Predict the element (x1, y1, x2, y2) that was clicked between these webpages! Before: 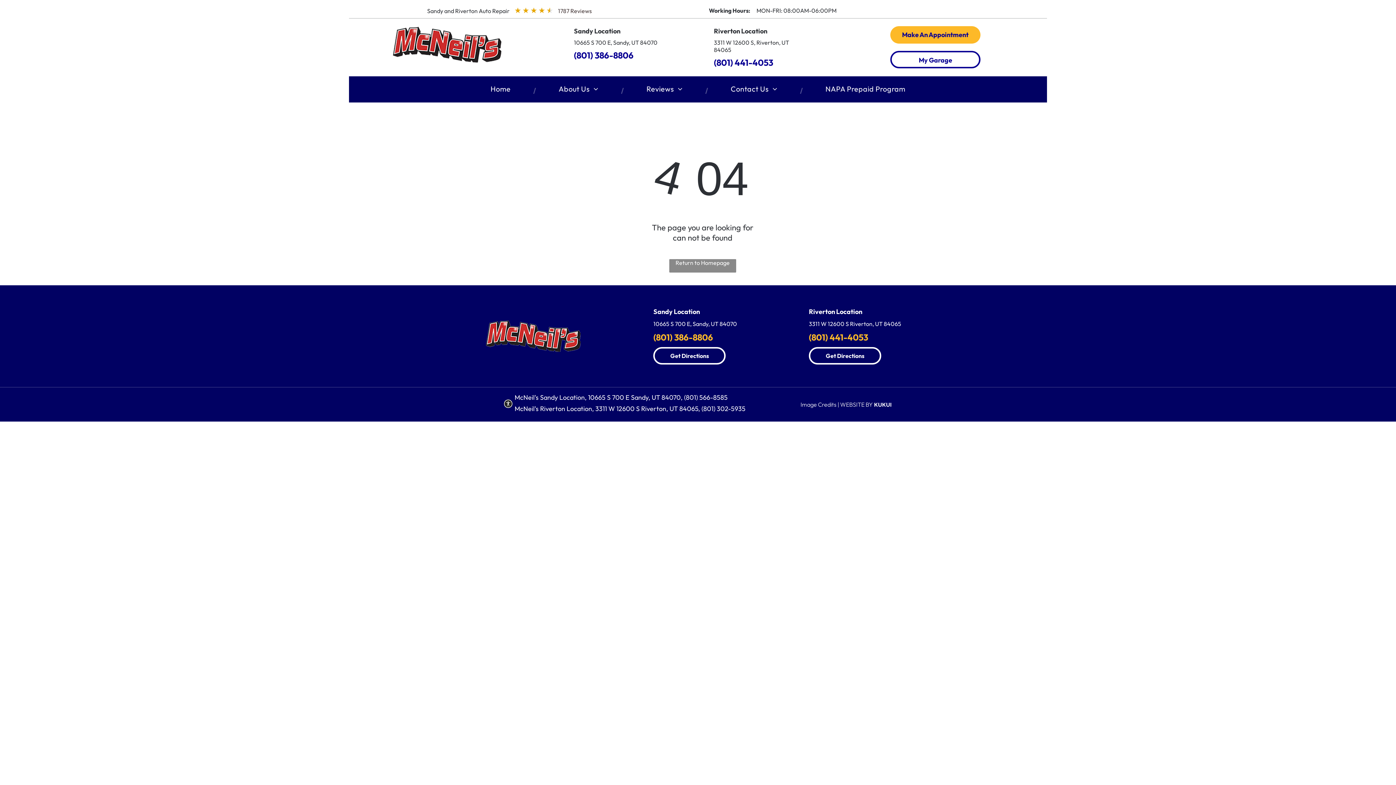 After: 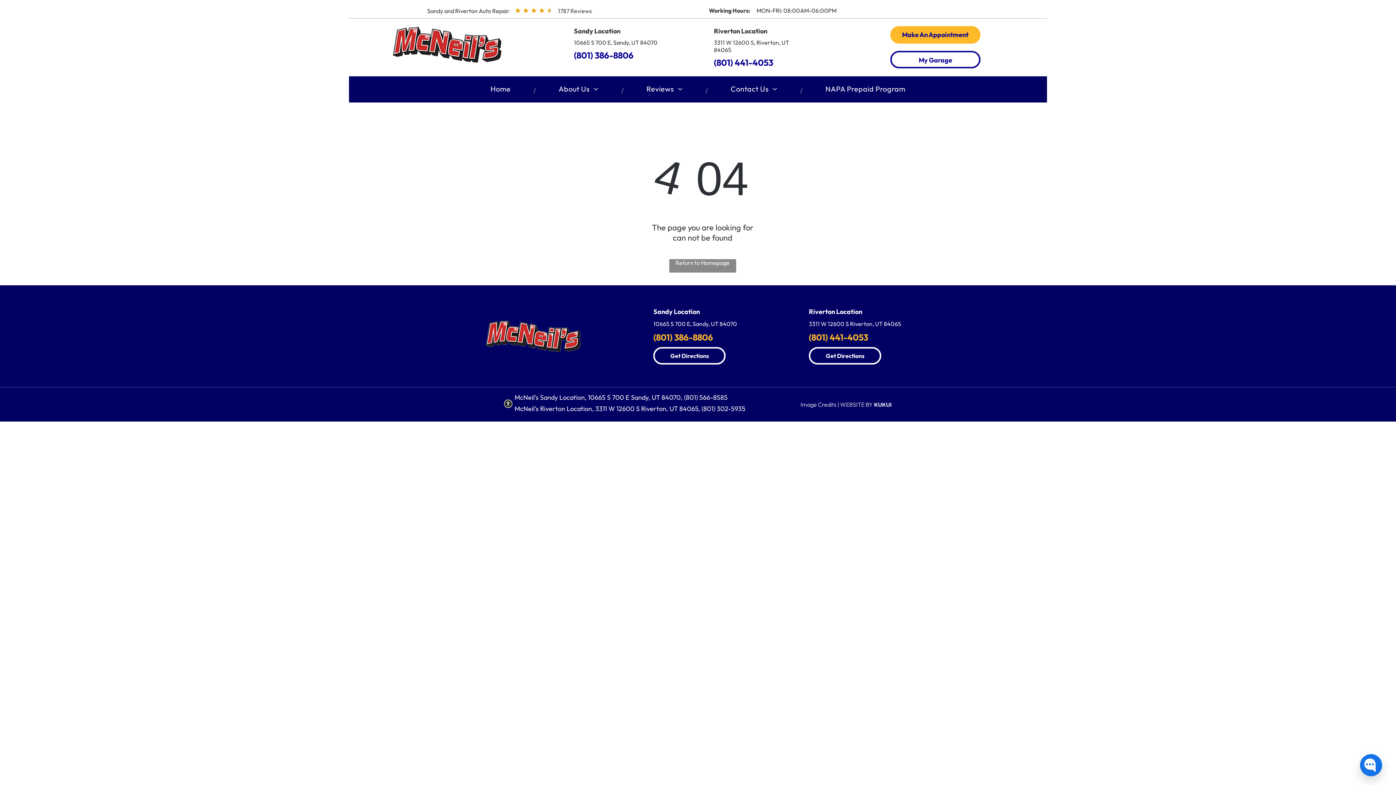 Action: label: (801) 386-8806 bbox: (653, 332, 713, 343)